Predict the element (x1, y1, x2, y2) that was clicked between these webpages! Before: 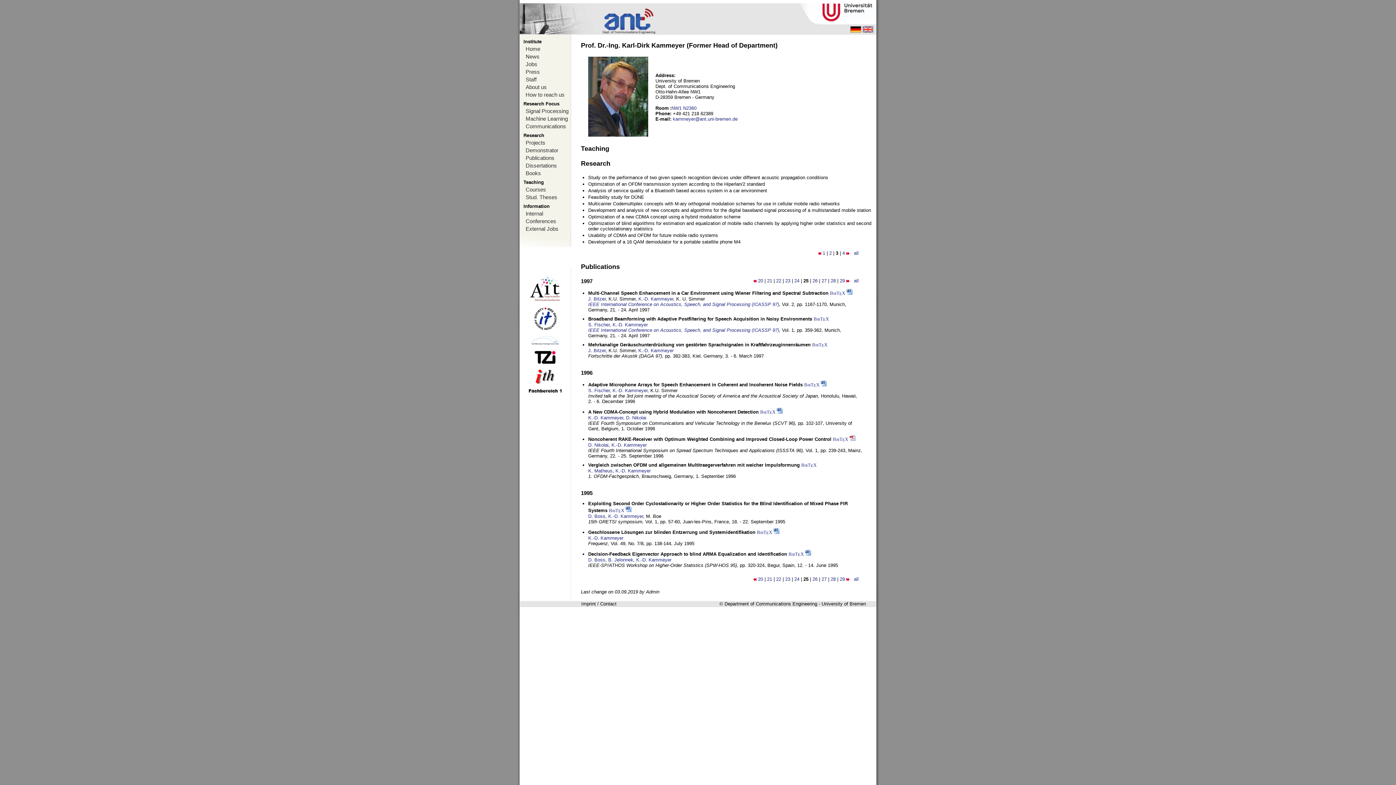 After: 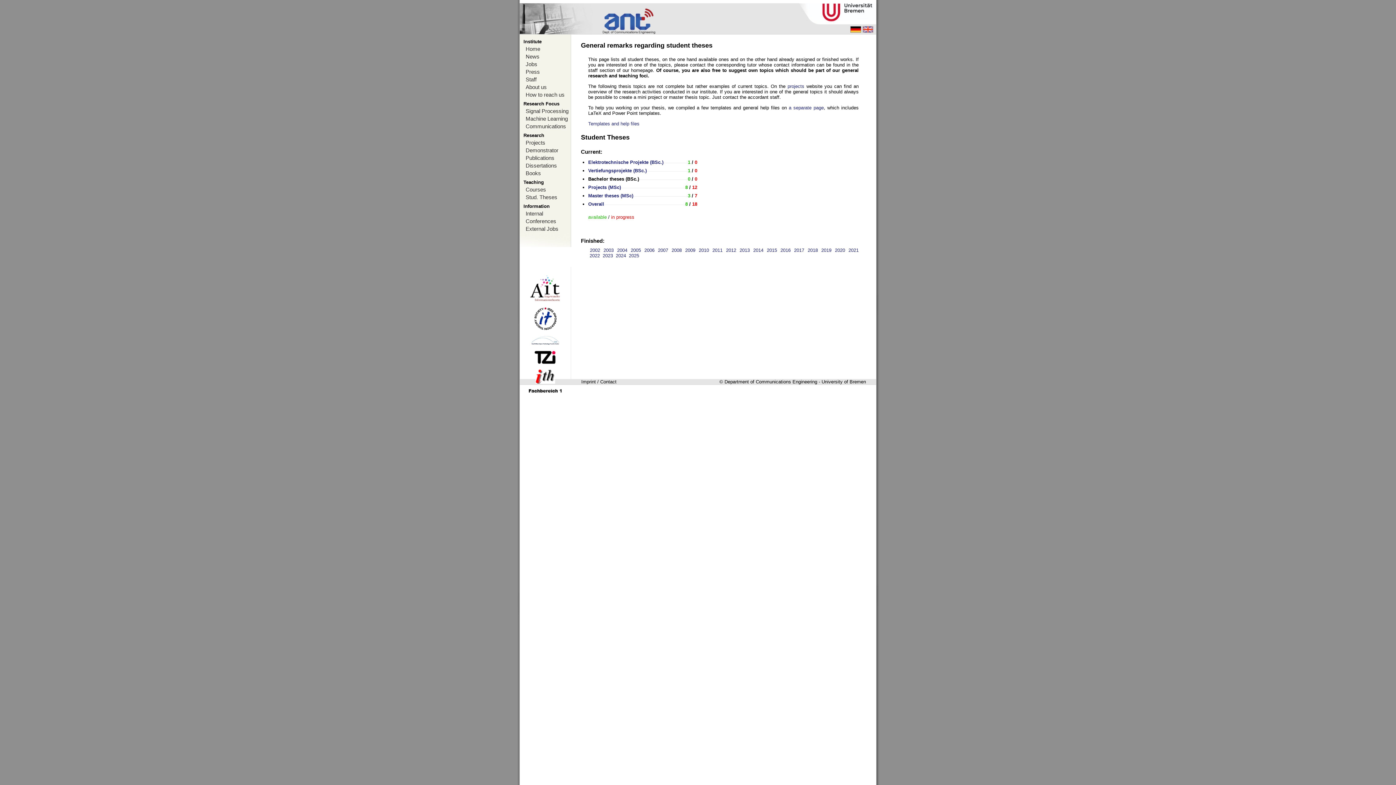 Action: bbox: (520, 193, 570, 201) label: Stud. Theses